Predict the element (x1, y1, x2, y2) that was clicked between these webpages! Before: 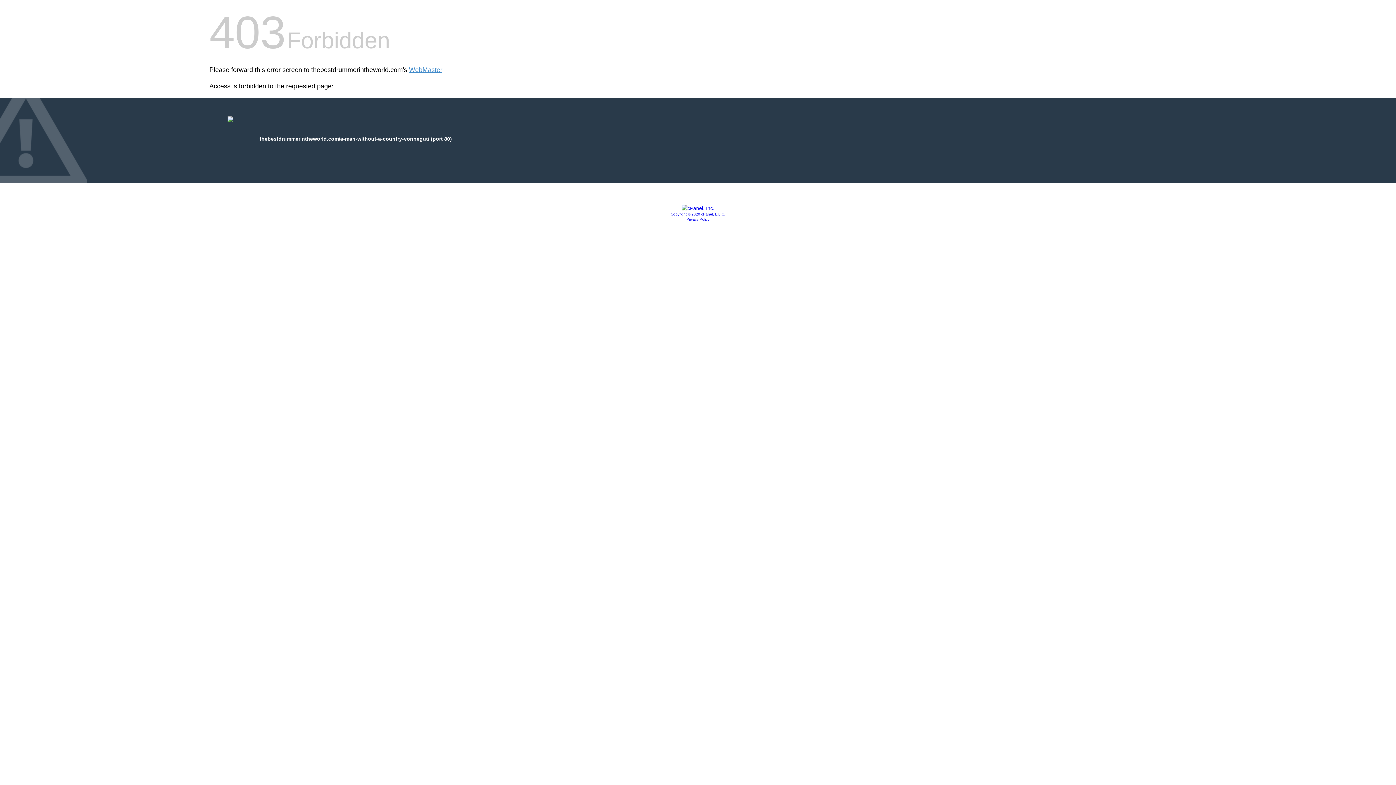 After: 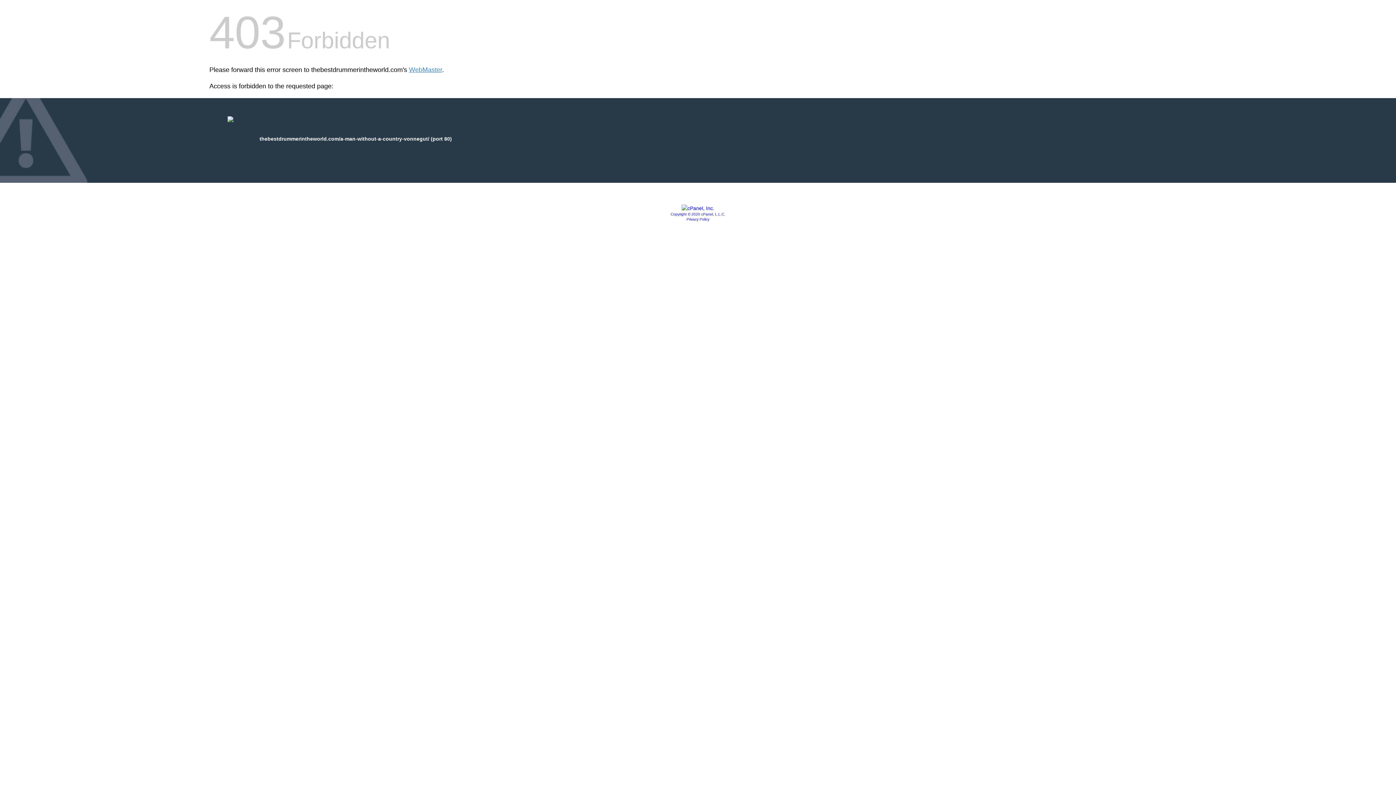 Action: label: Privacy Policy bbox: (686, 217, 709, 221)